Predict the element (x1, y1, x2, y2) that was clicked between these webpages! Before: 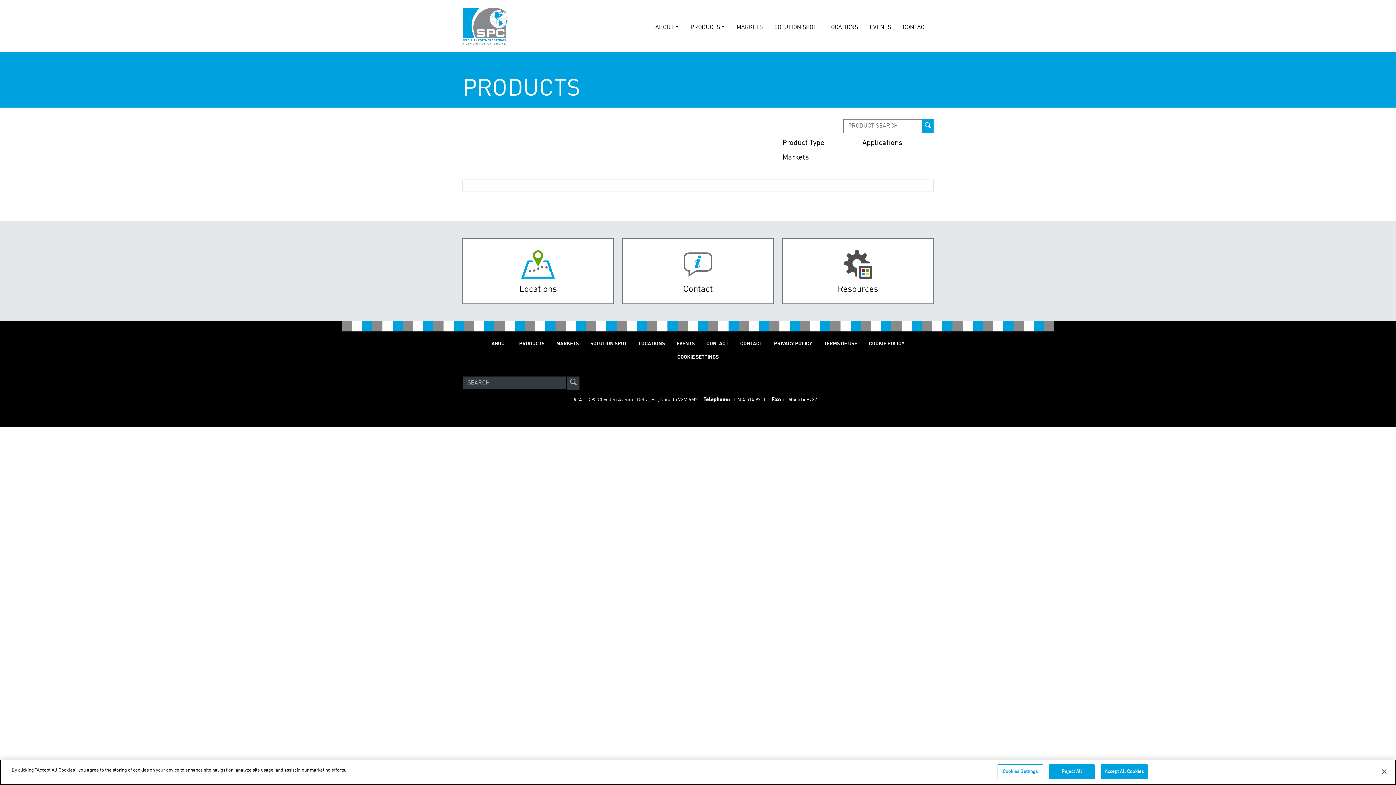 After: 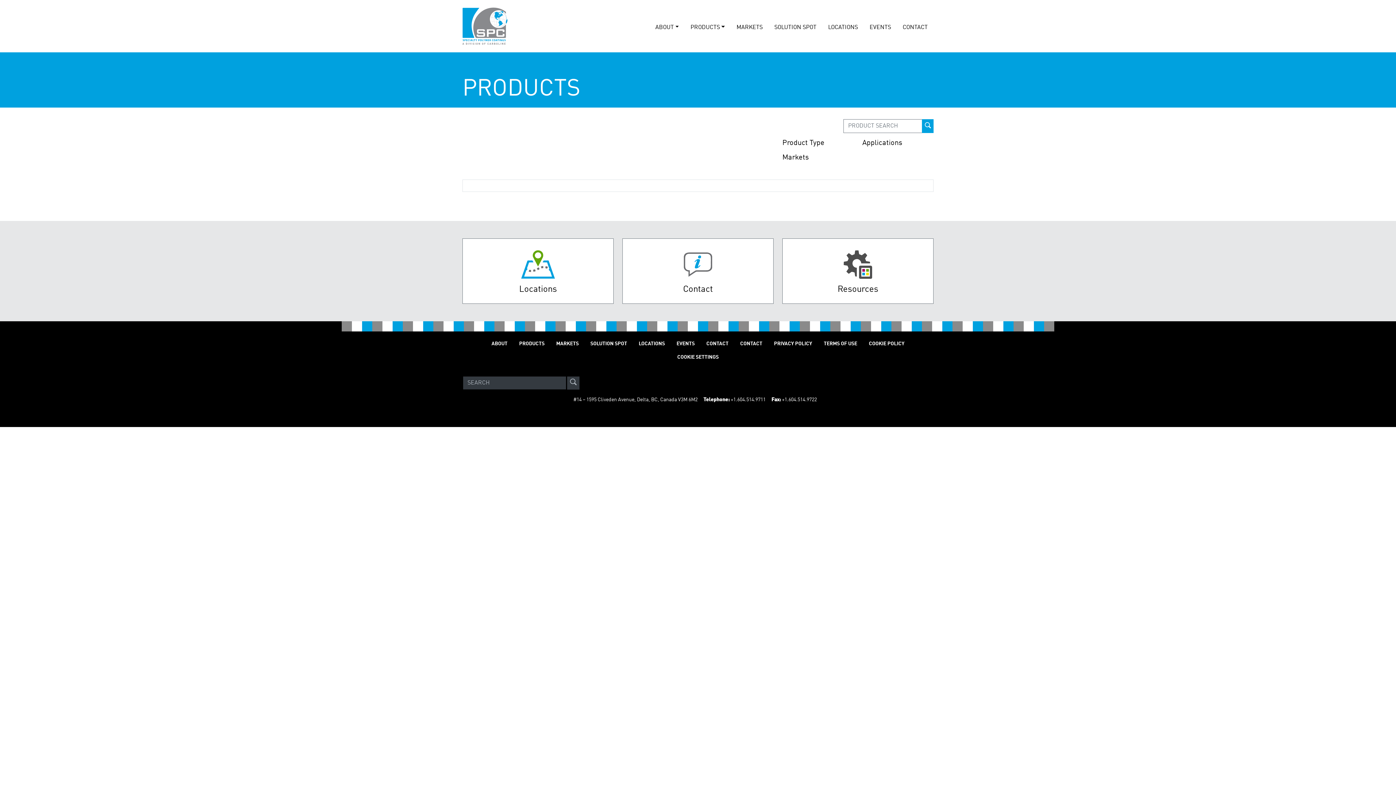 Action: bbox: (1376, 764, 1392, 780) label: Close